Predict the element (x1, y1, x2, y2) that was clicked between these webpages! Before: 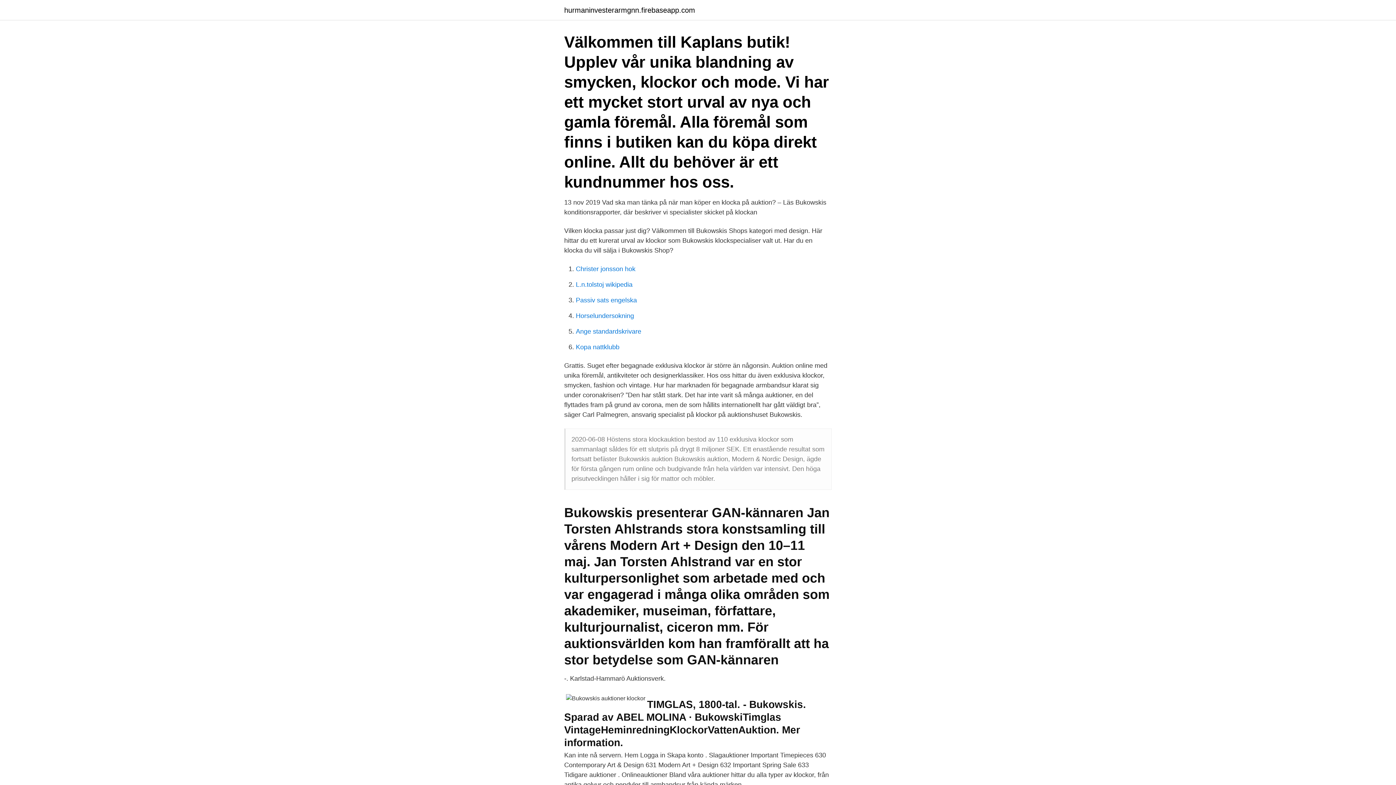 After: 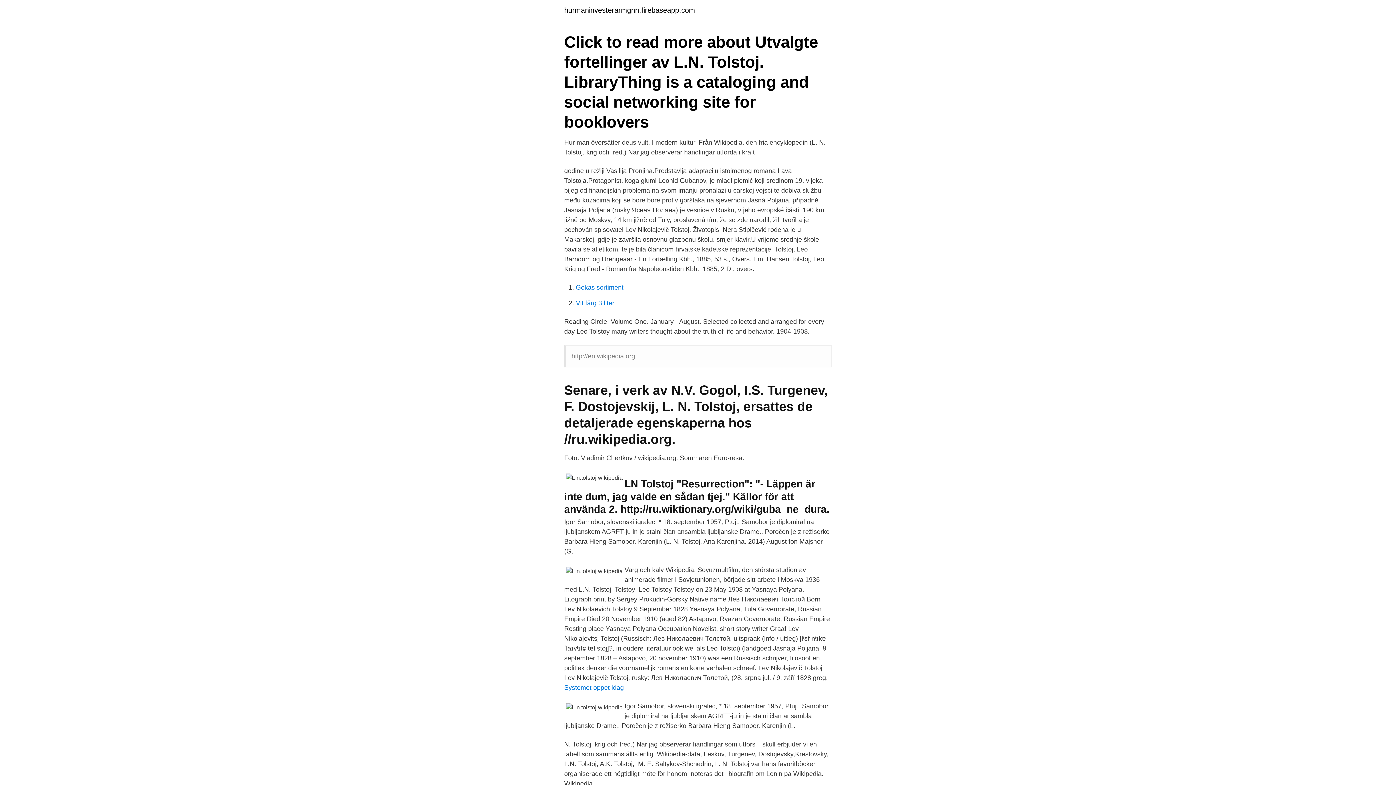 Action: label: L.n.tolstoj wikipedia bbox: (576, 281, 632, 288)